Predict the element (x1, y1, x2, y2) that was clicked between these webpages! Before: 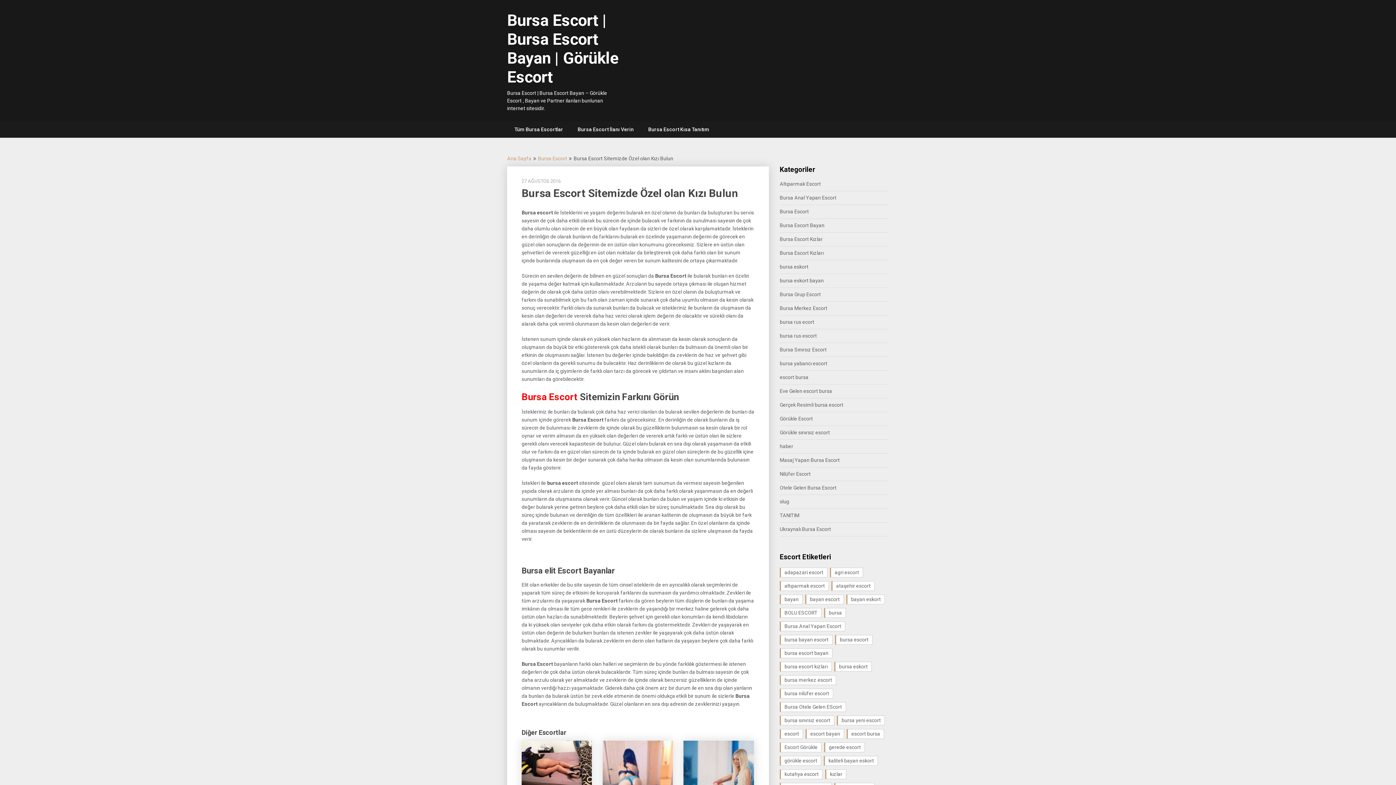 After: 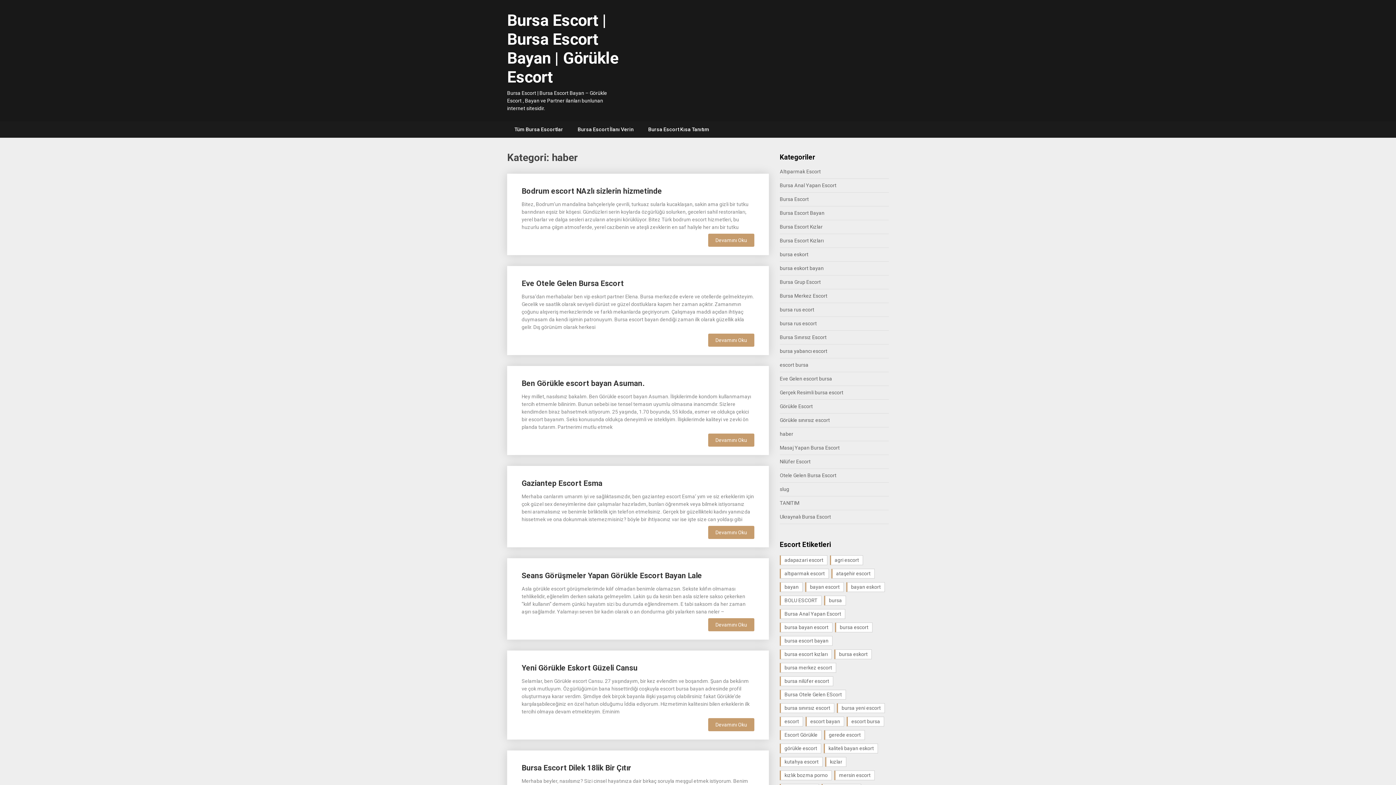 Action: bbox: (780, 443, 793, 449) label: haber